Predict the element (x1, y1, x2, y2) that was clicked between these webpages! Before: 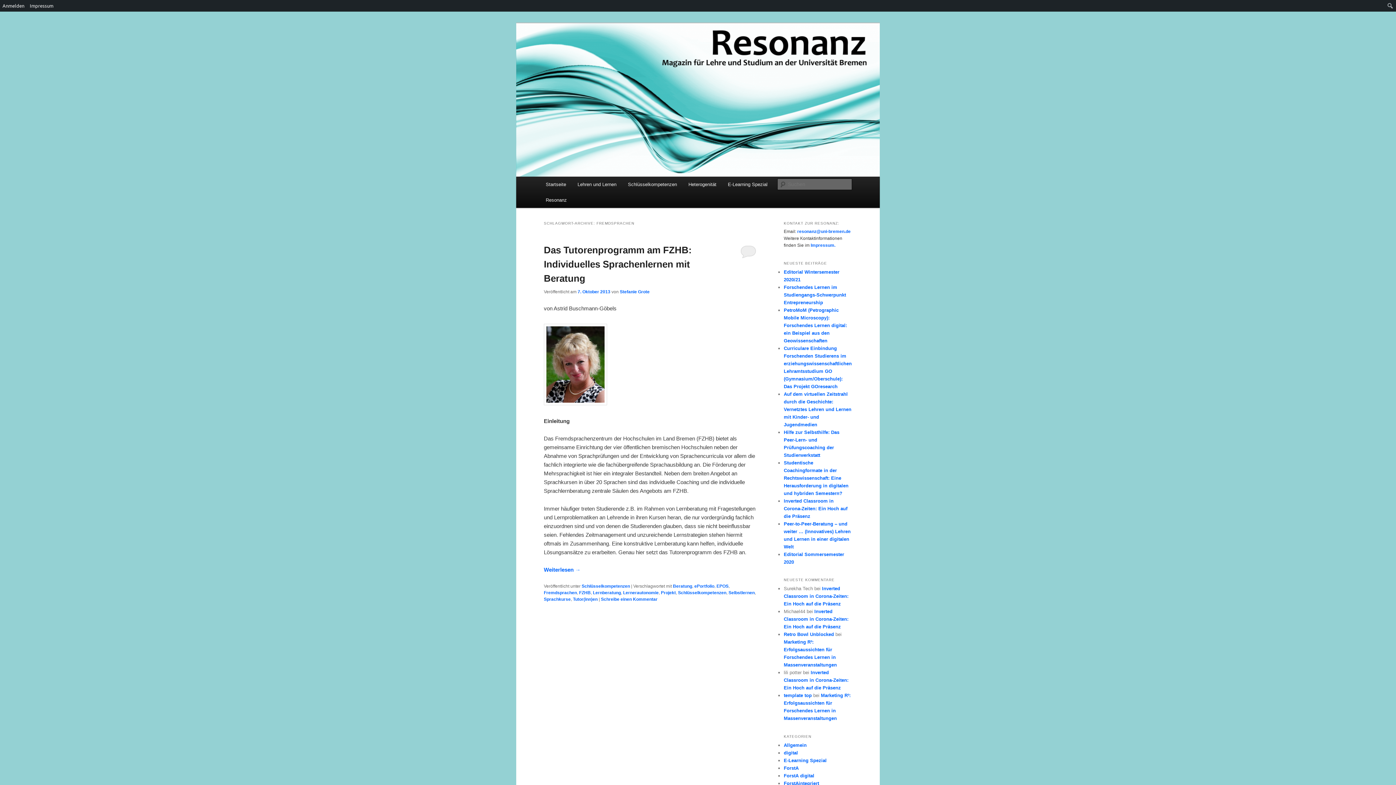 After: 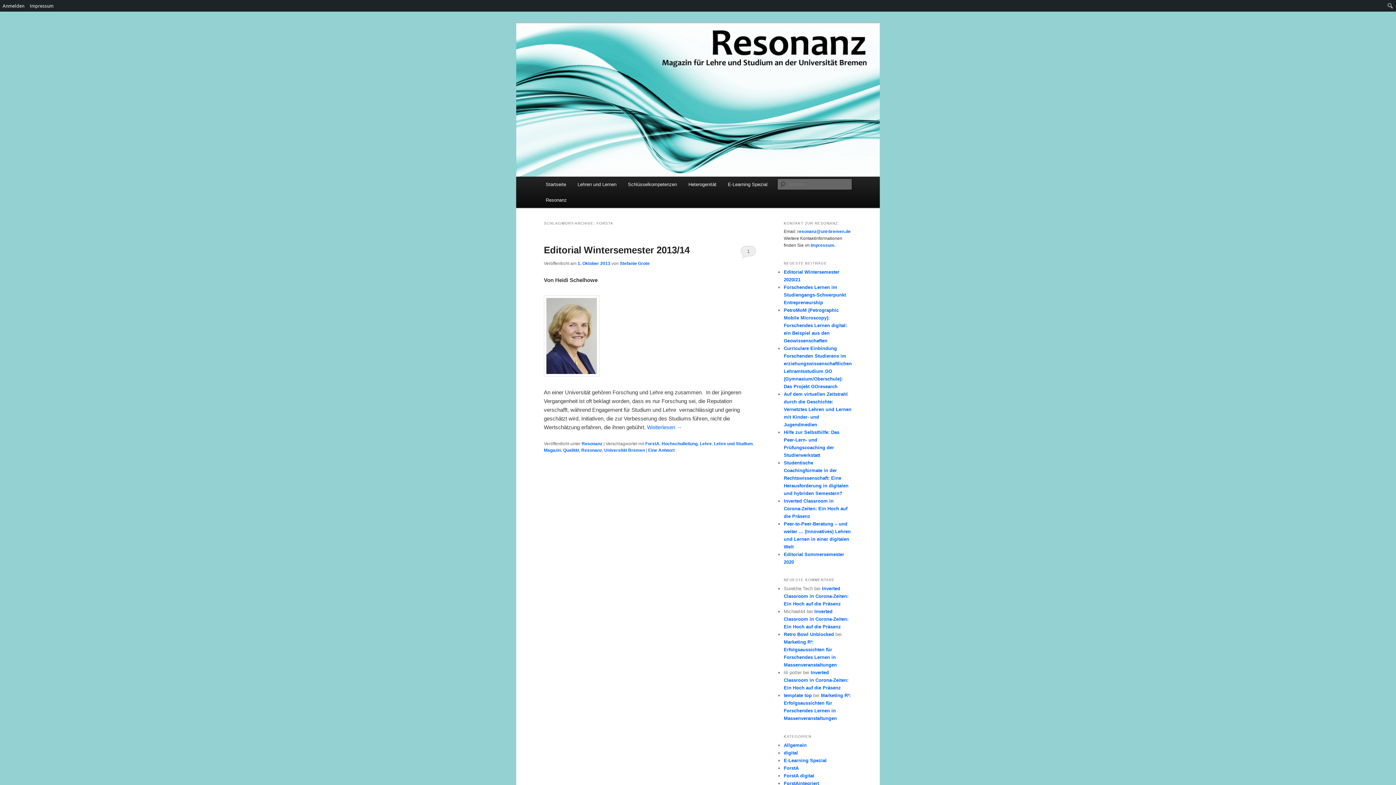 Action: label: ForstA bbox: (784, 765, 798, 771)